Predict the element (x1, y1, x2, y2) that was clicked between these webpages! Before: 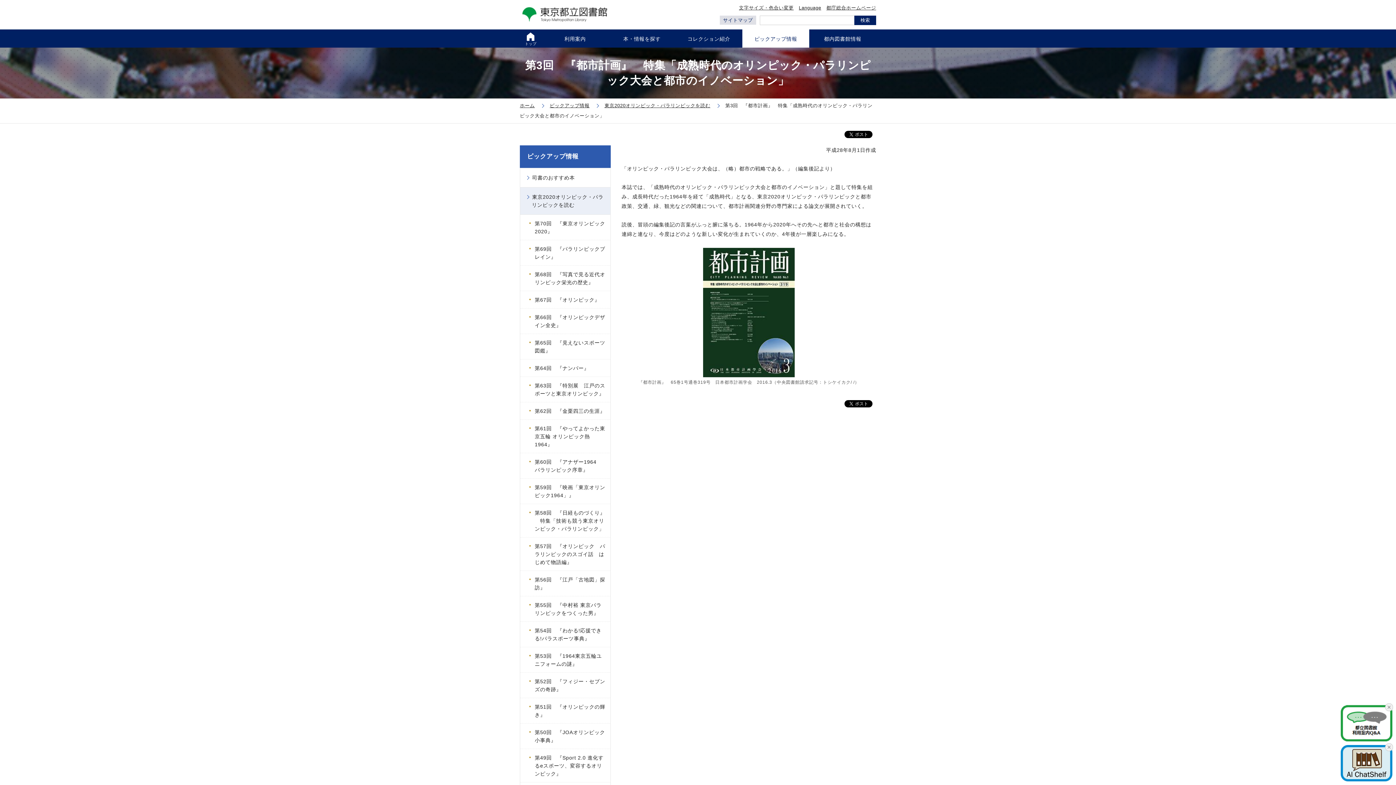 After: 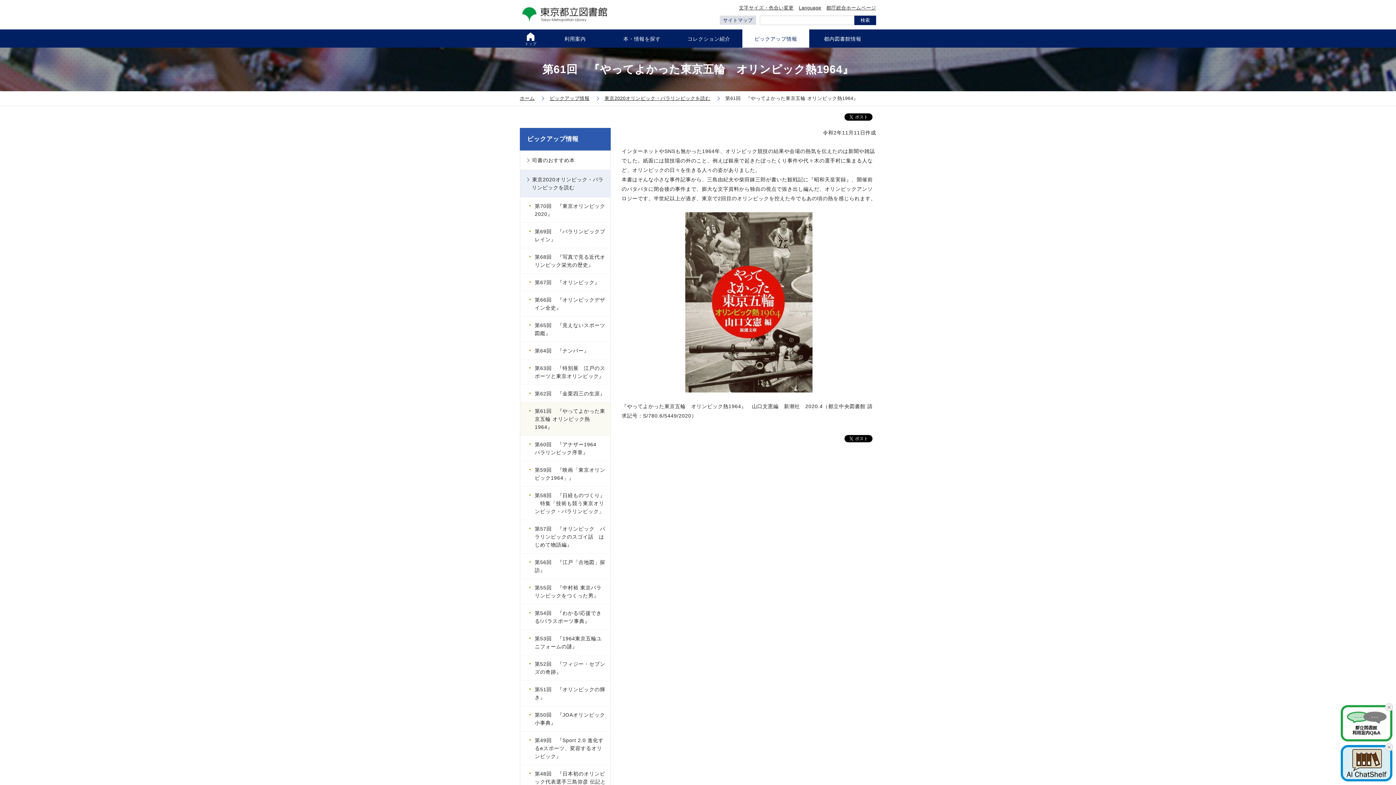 Action: label: 第61回　『やってよかった東京五輪 オリンピック熱1964』 bbox: (520, 420, 610, 453)